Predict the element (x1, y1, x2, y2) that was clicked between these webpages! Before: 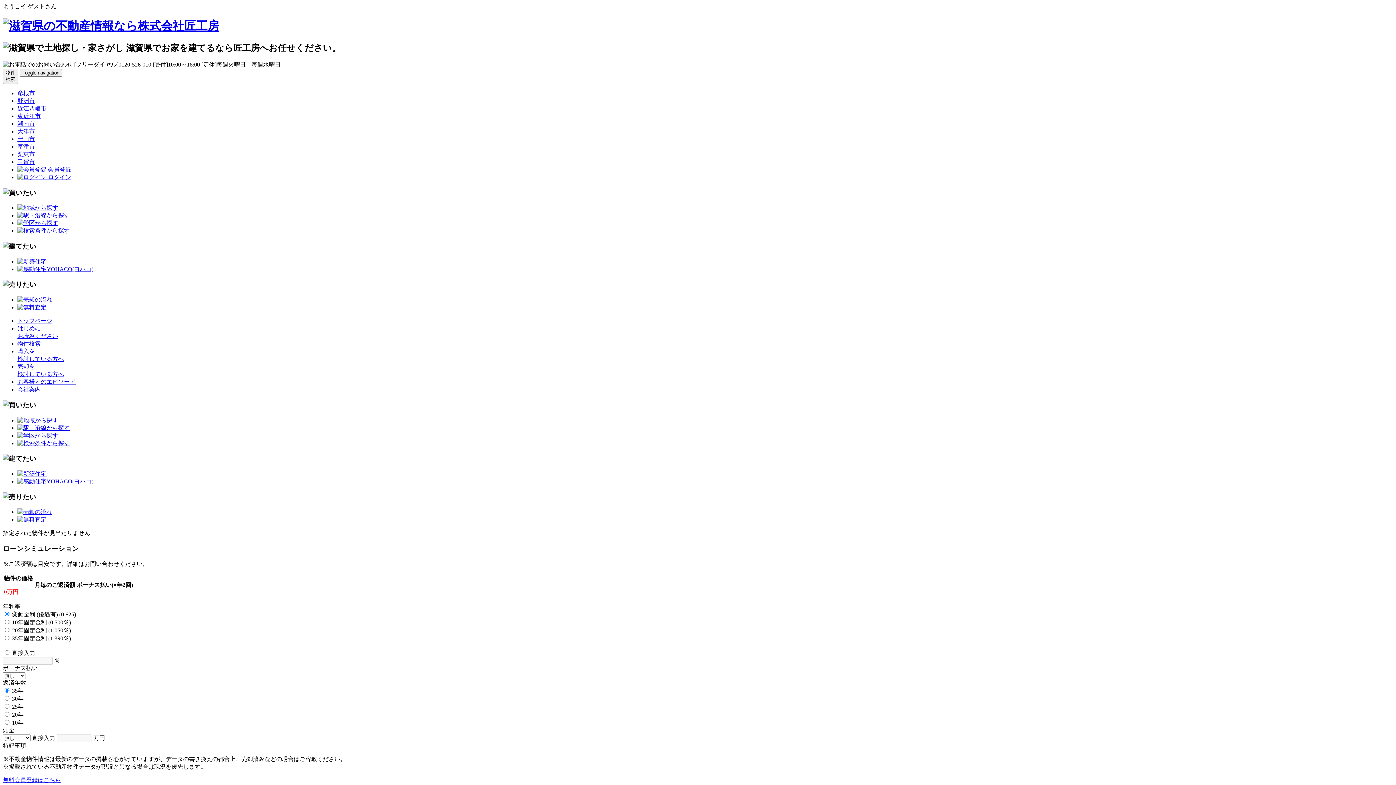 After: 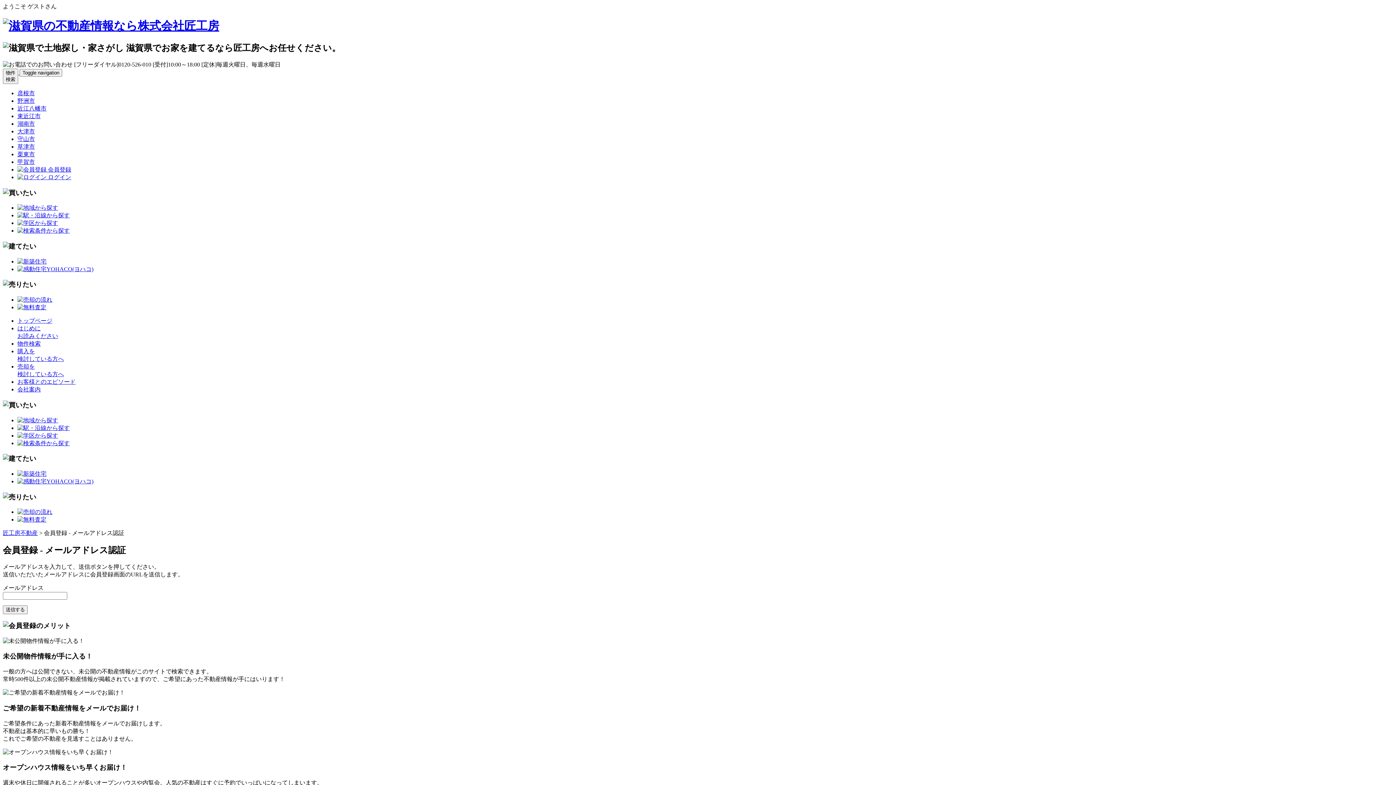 Action: label: 無料会員登録はこちら bbox: (2, 777, 61, 783)